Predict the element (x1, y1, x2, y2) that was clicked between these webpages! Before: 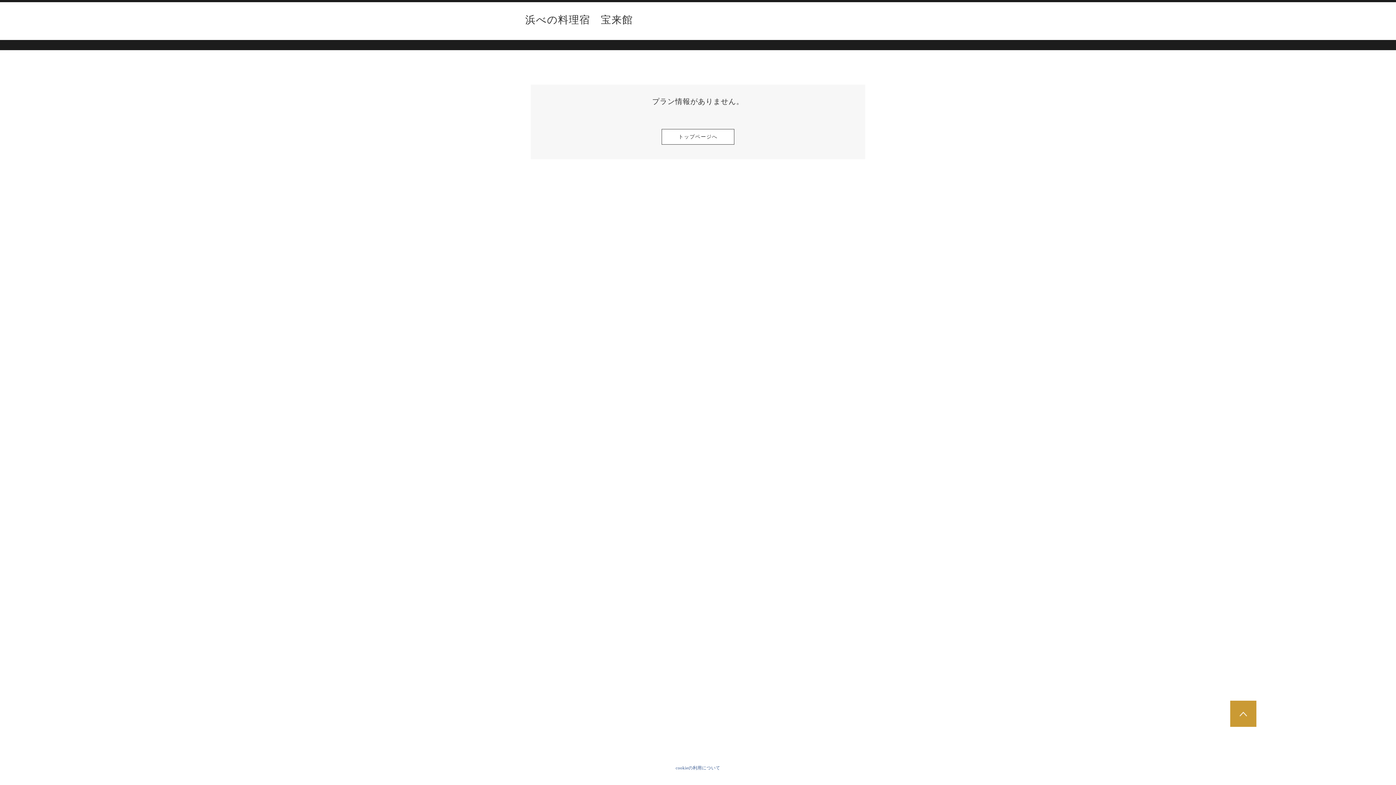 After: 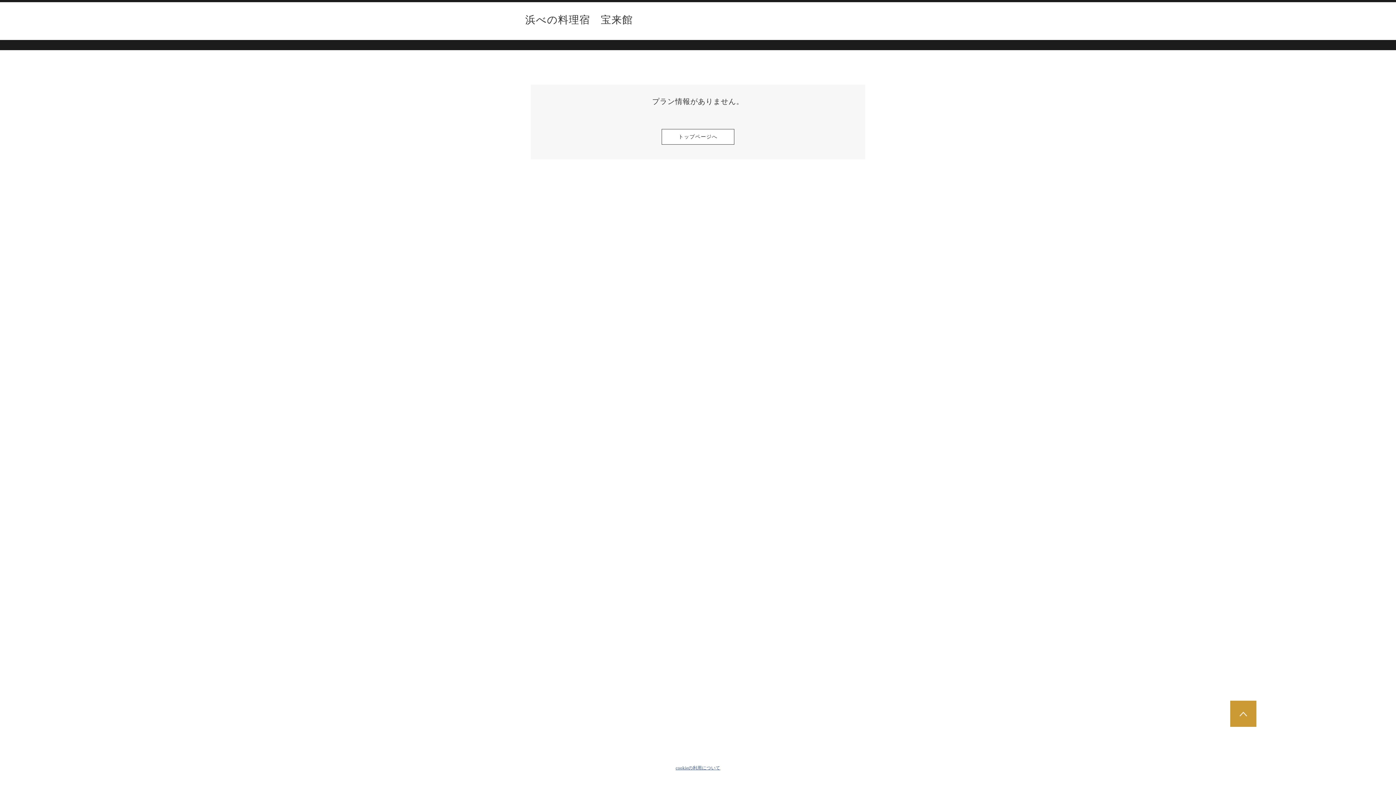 Action: bbox: (675, 764, 720, 772) label: cookieの利用について